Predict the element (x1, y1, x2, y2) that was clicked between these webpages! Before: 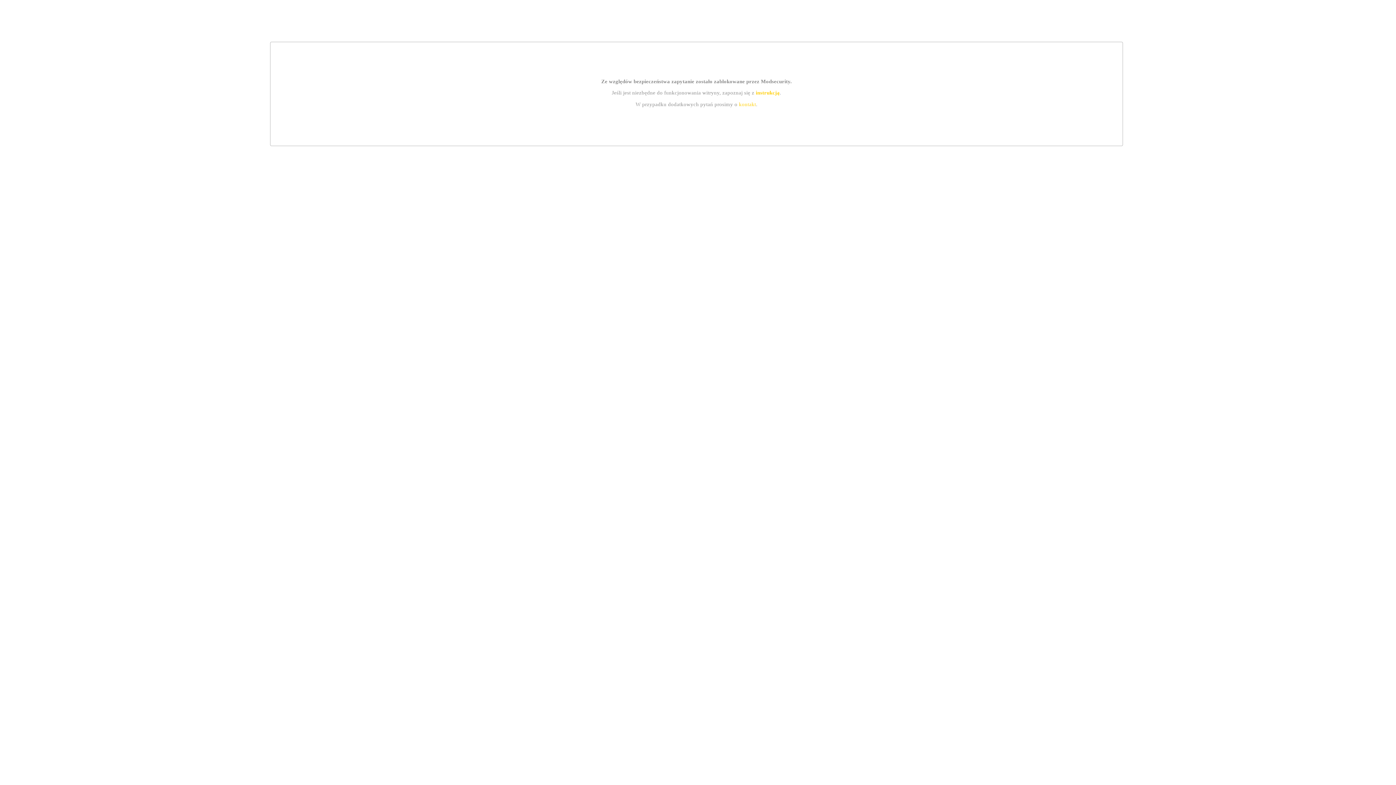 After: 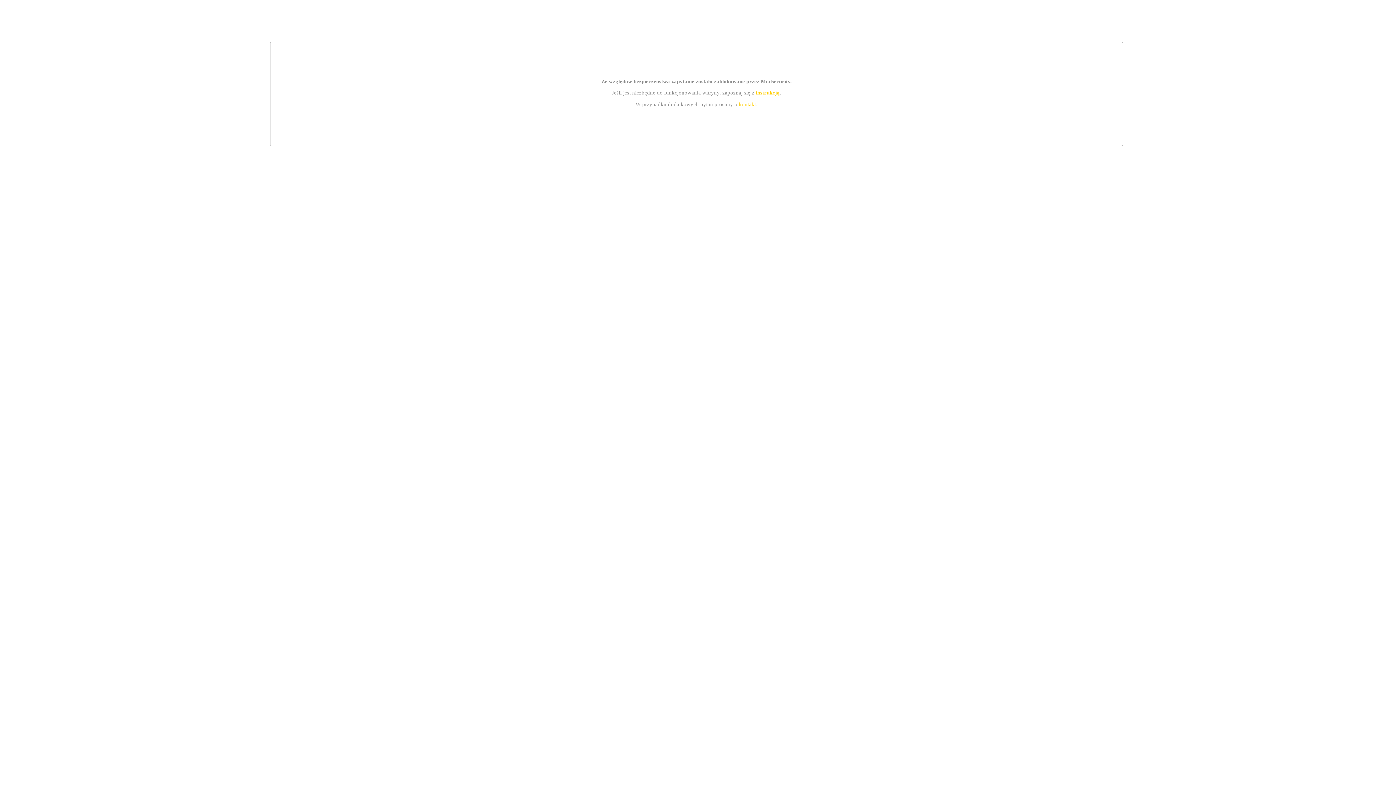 Action: label: instrukcją bbox: (755, 89, 779, 95)